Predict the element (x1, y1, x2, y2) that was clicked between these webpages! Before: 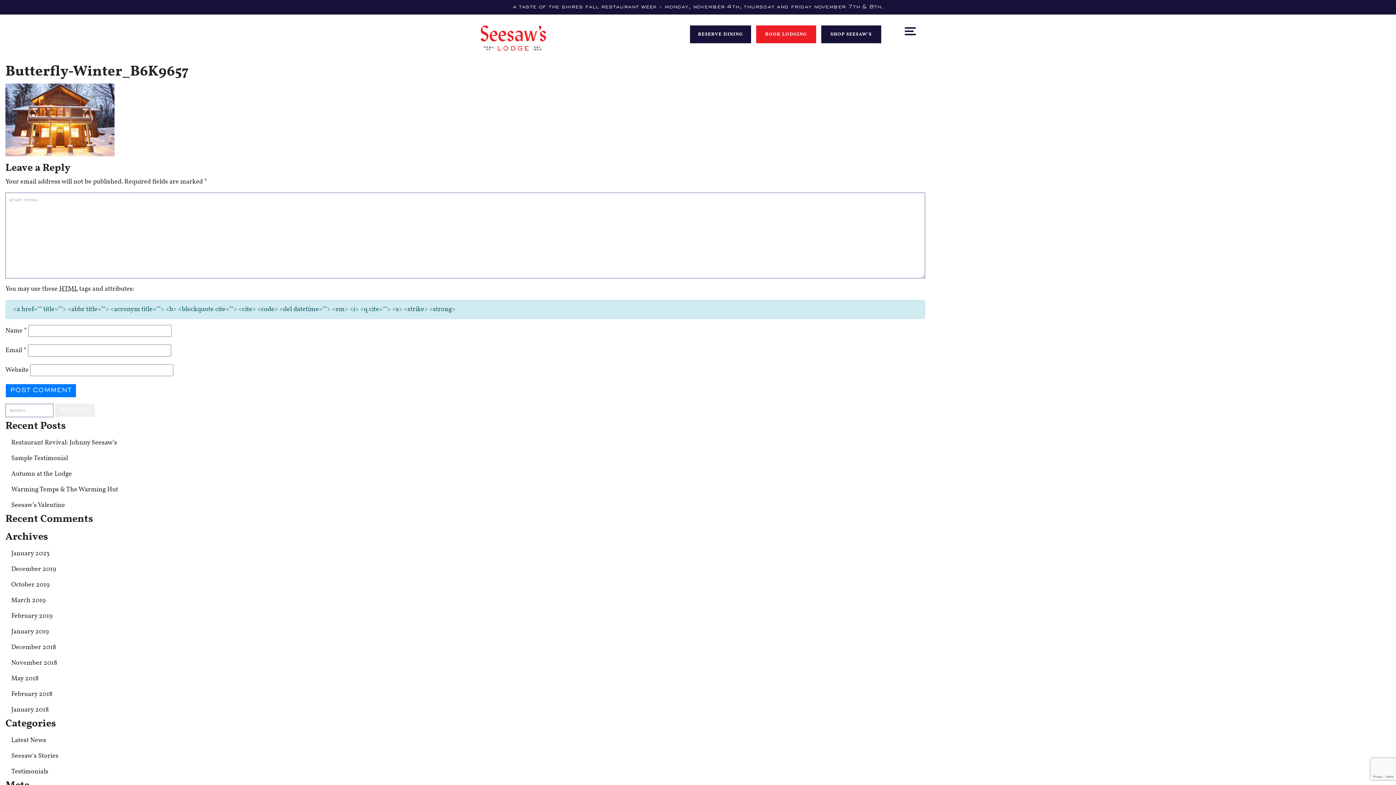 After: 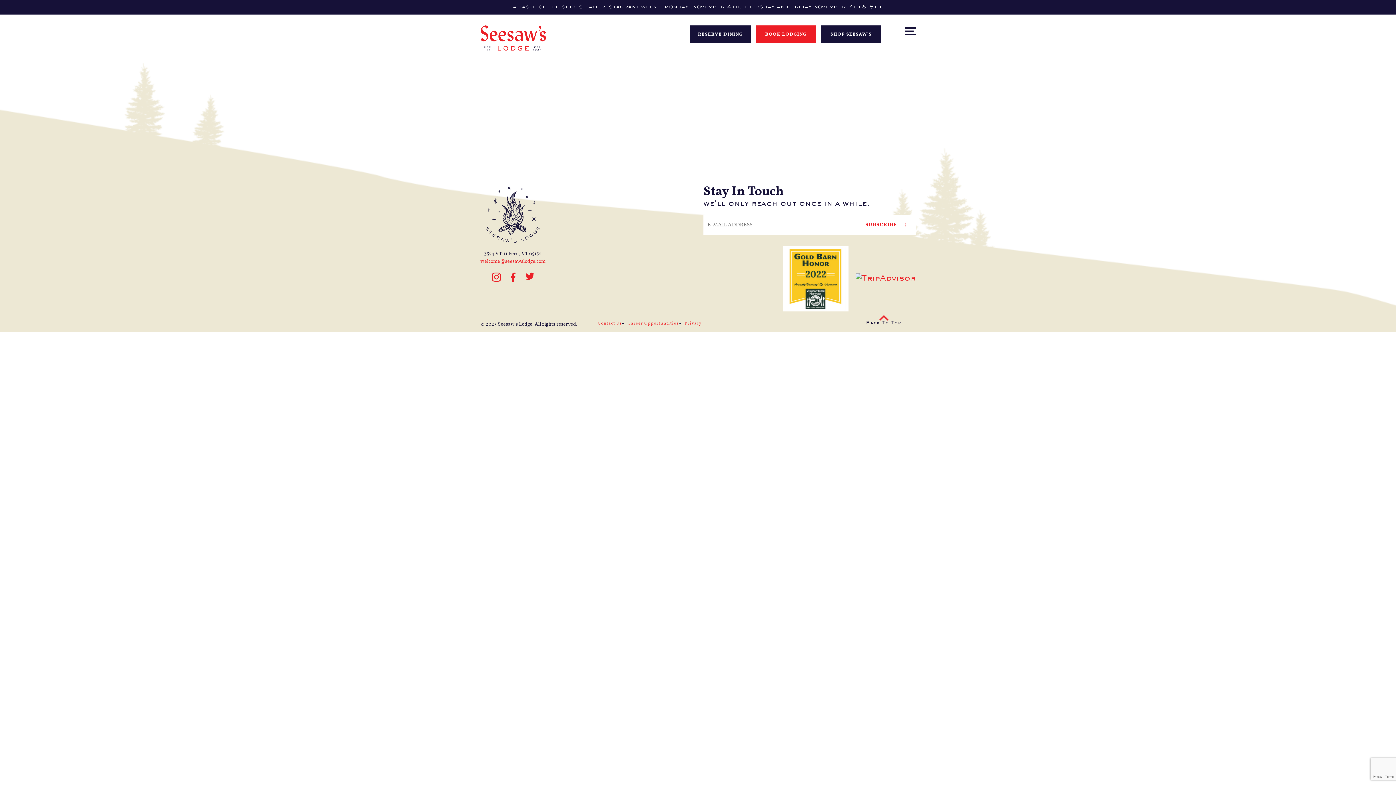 Action: label: February 2019 bbox: (5, 608, 459, 624)